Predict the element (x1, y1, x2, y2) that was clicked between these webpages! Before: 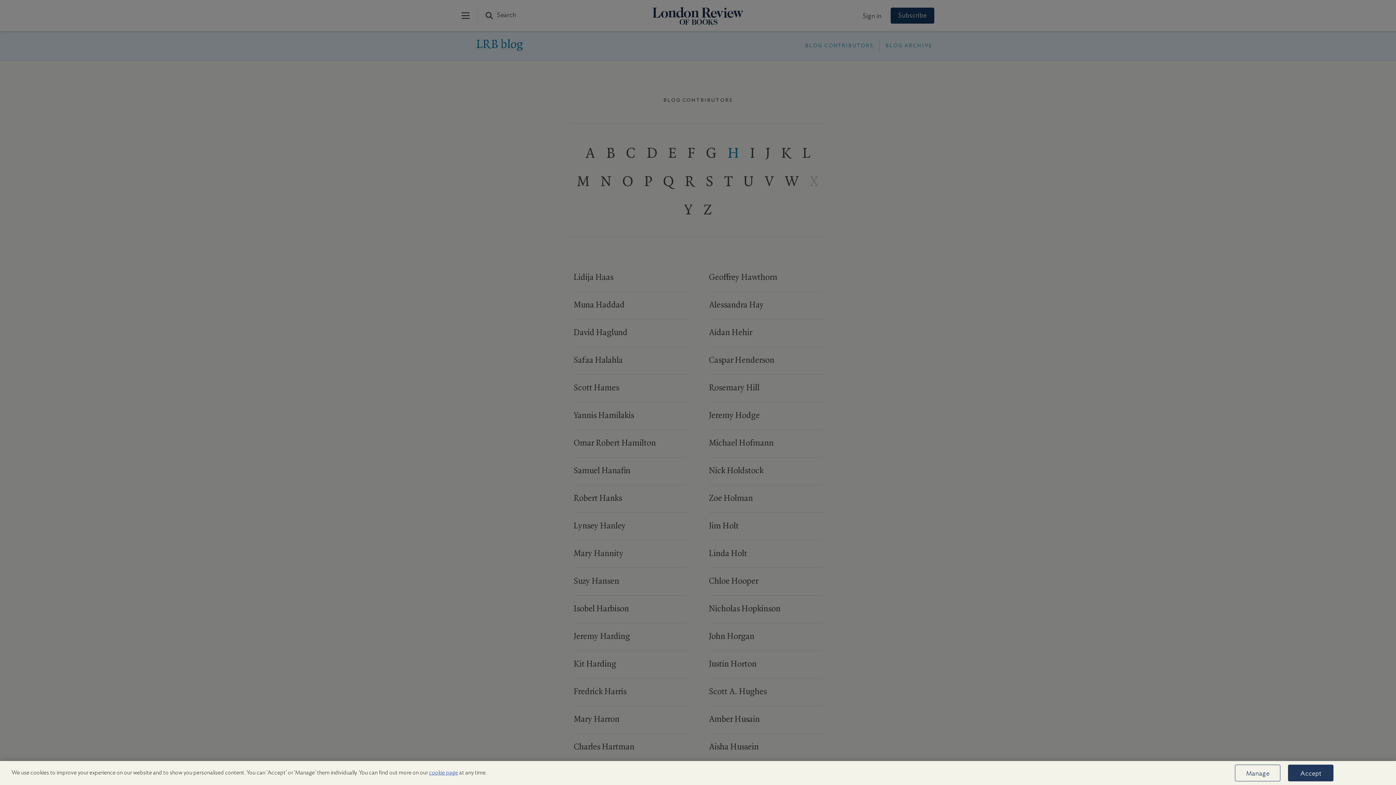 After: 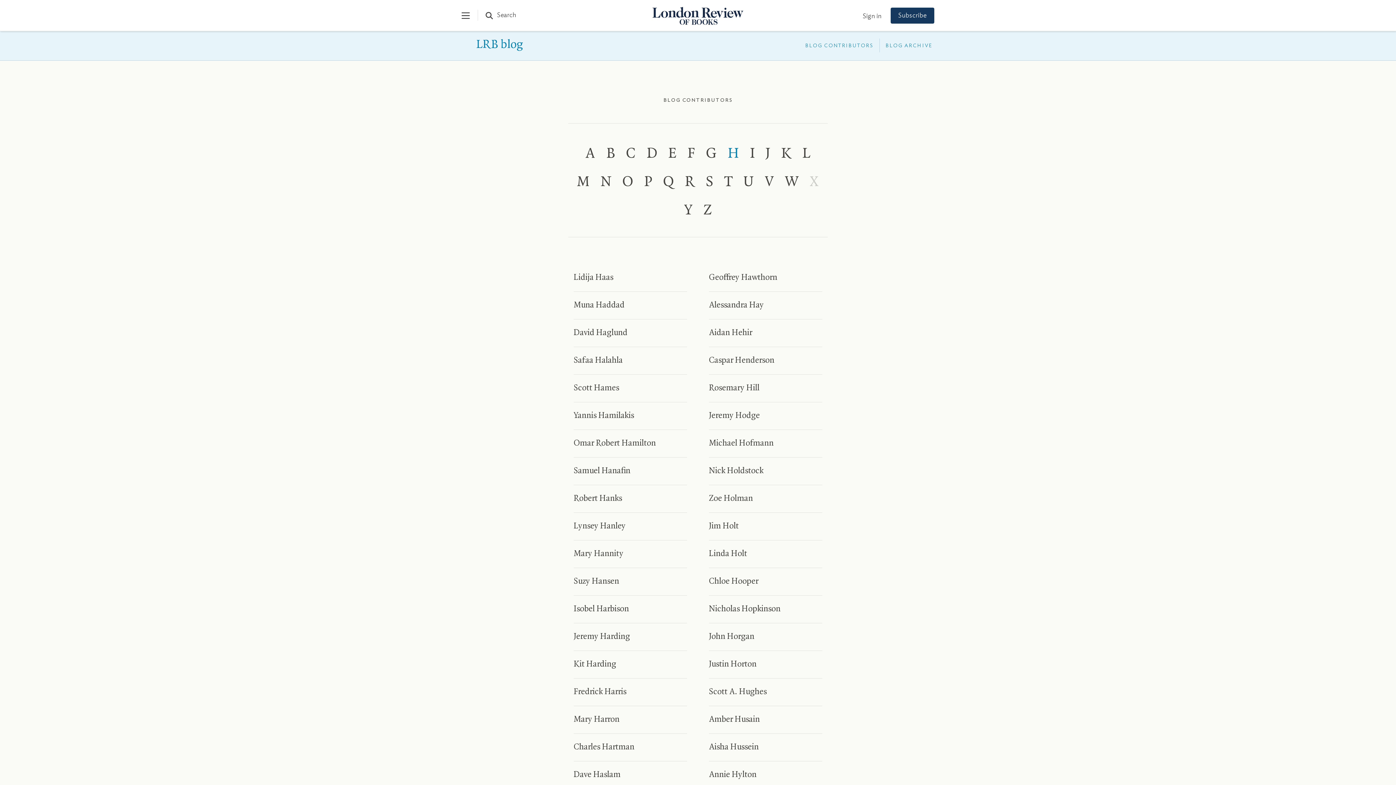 Action: bbox: (1288, 765, 1333, 781) label: Accept